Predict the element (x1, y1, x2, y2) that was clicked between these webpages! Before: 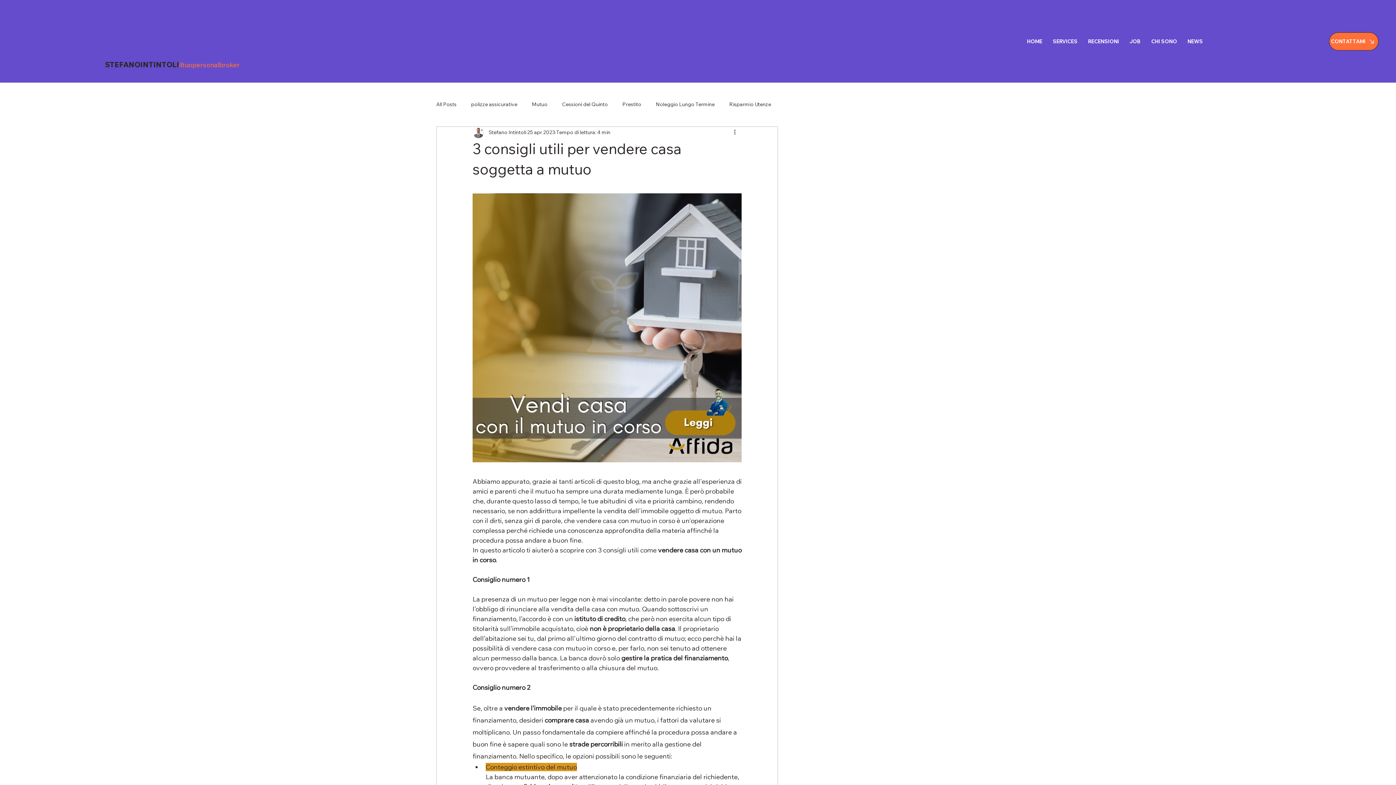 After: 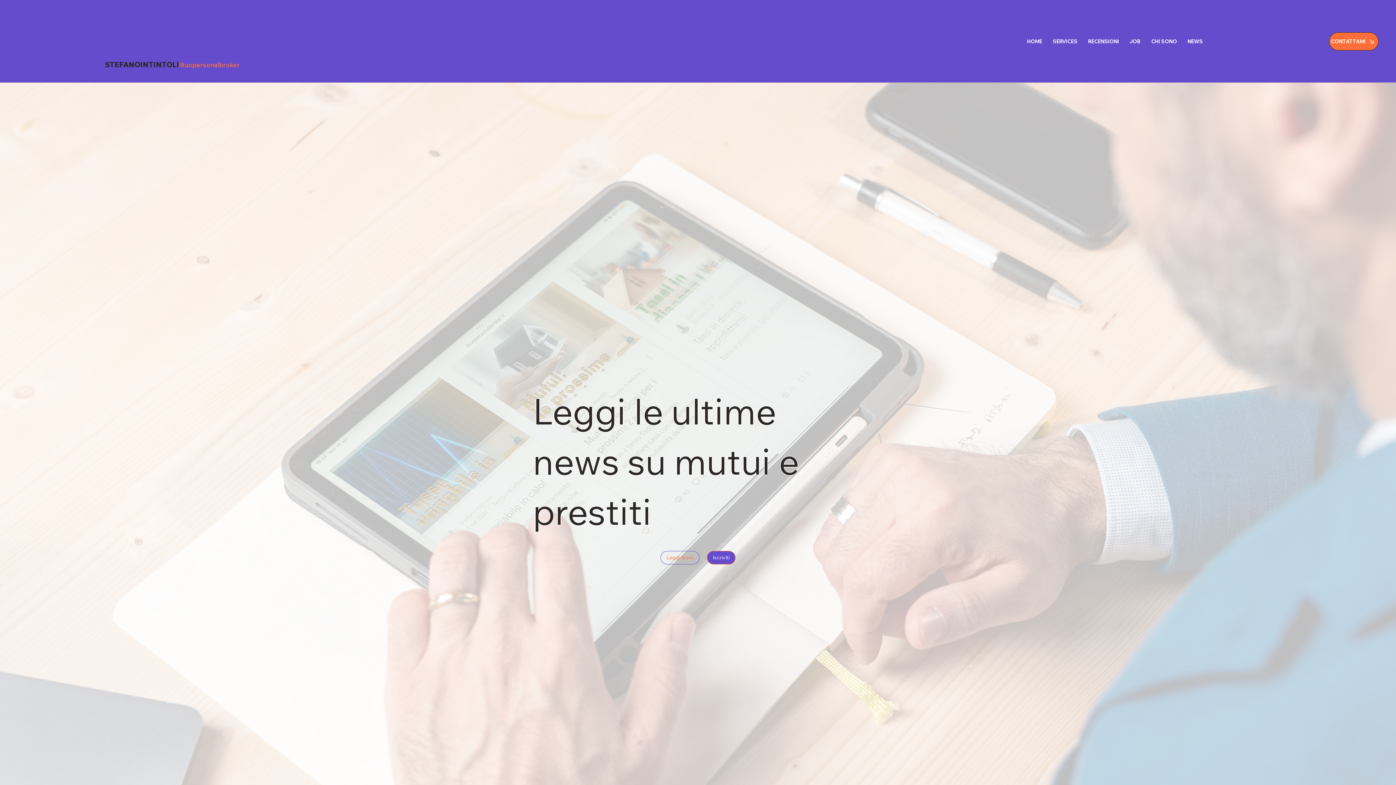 Action: bbox: (729, 101, 771, 108) label: Risparmio Utenze